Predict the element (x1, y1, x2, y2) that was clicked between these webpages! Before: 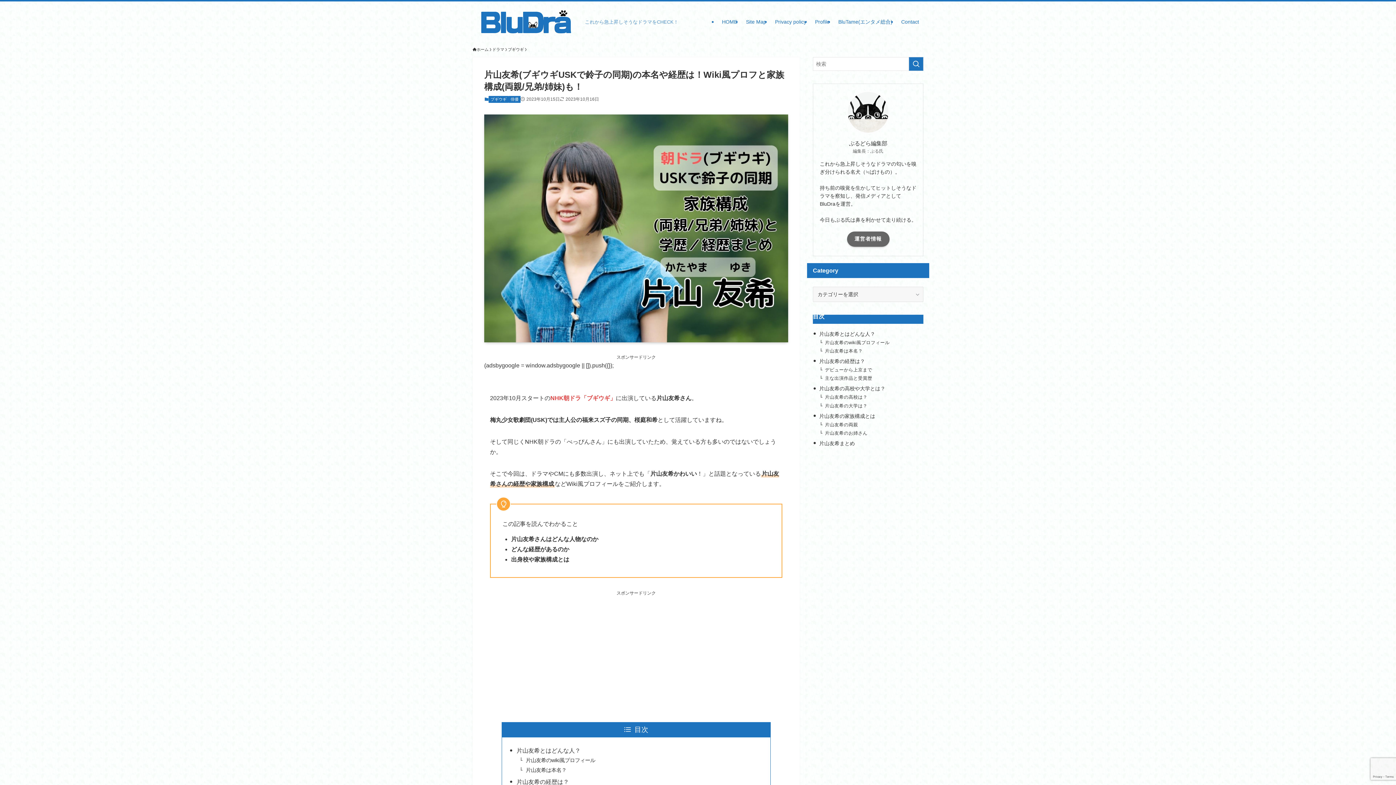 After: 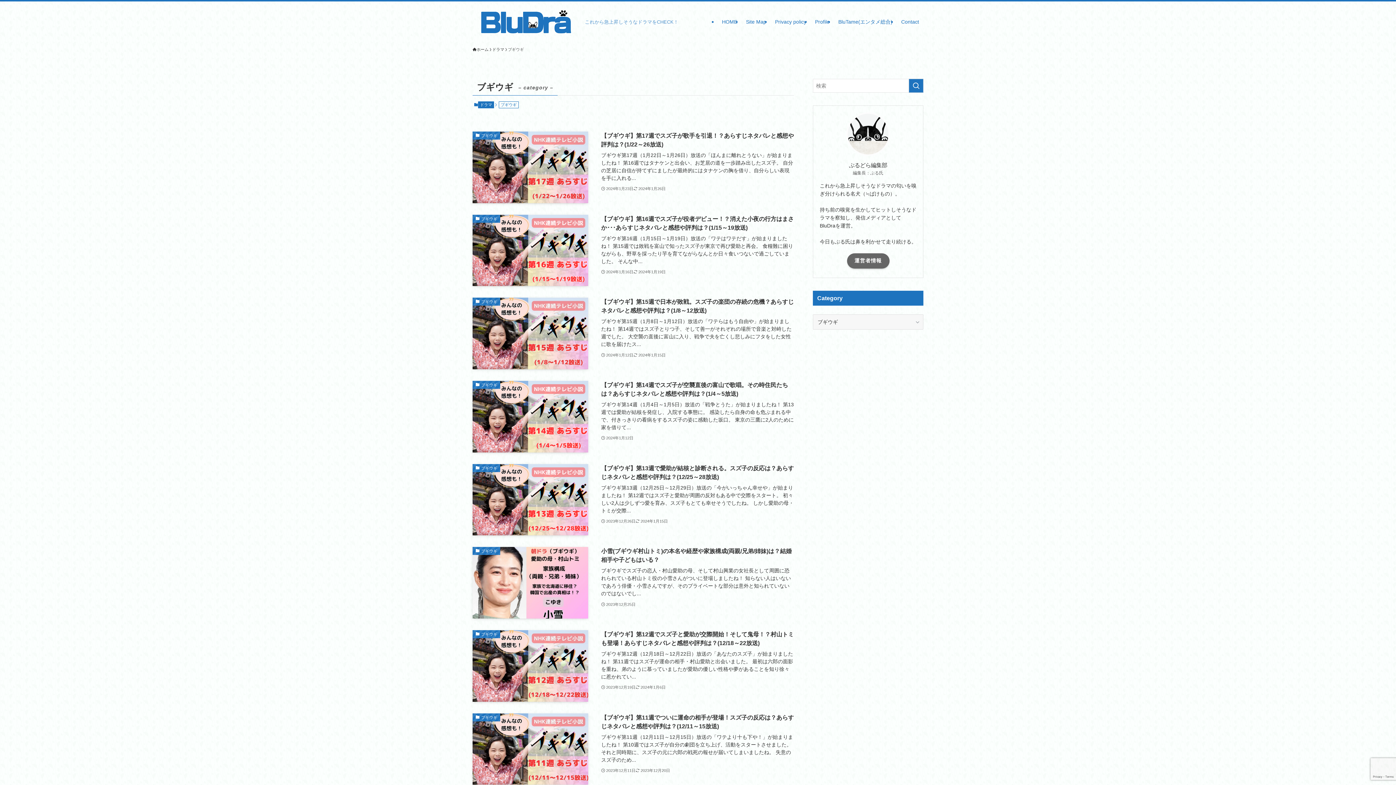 Action: label: ブギウギ bbox: (488, 96, 508, 102)